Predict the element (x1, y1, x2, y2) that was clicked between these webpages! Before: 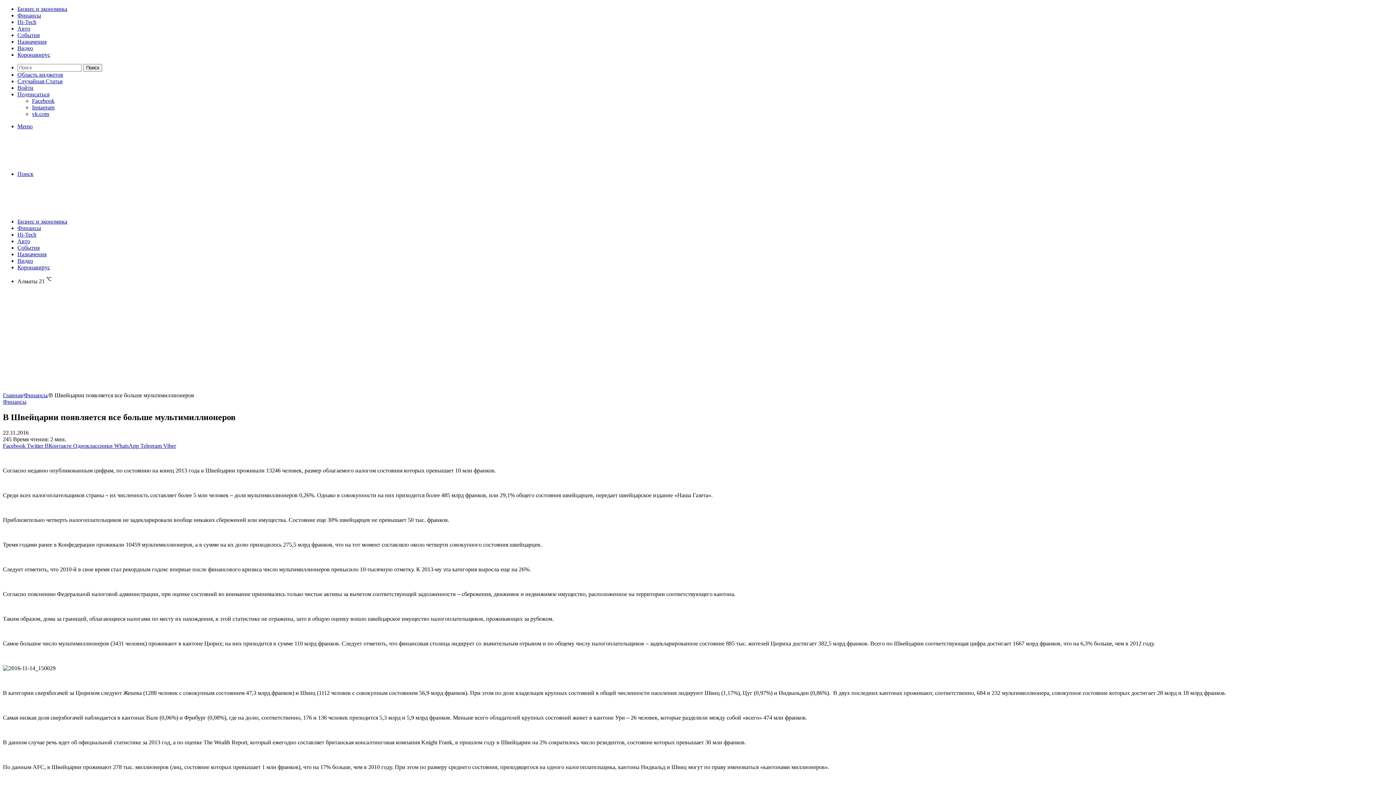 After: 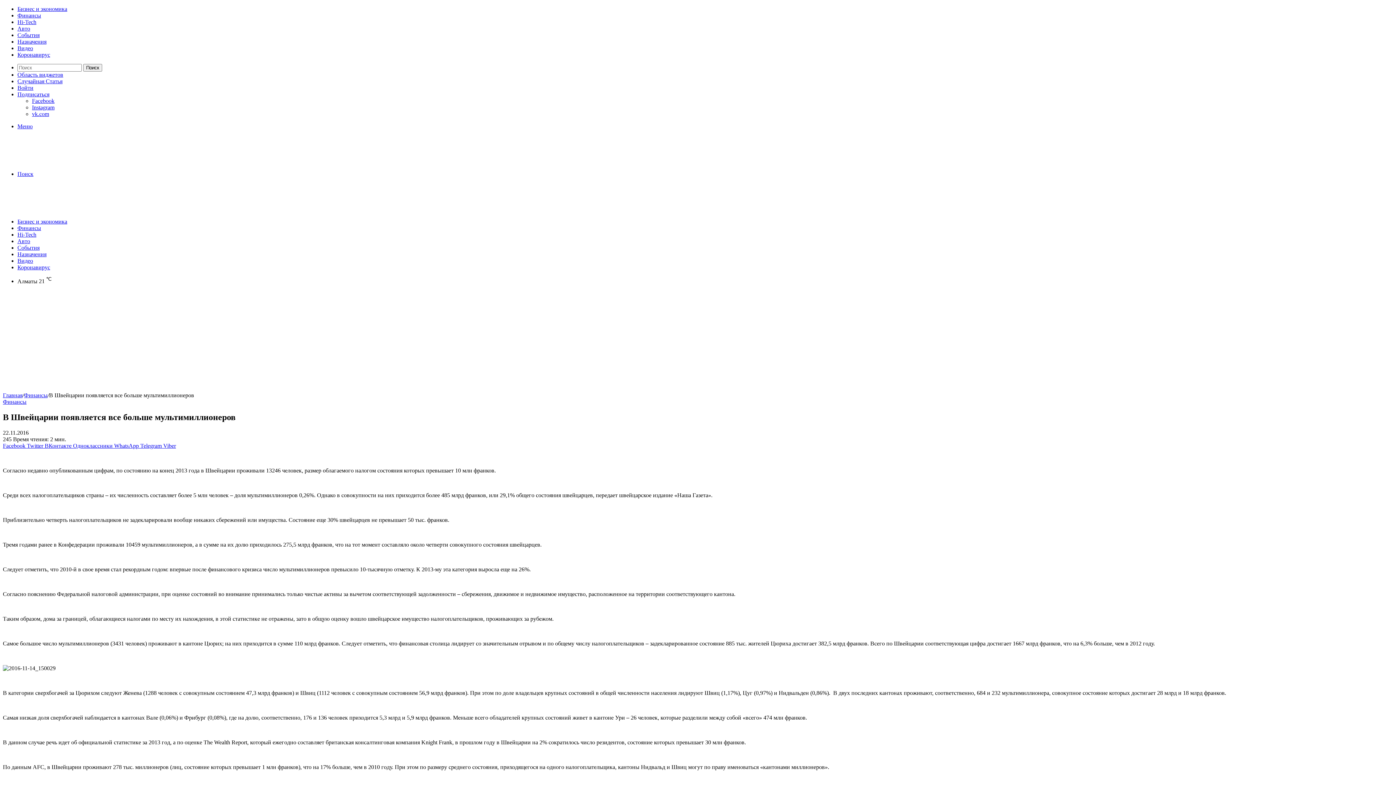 Action: label: Viber bbox: (163, 442, 176, 449)